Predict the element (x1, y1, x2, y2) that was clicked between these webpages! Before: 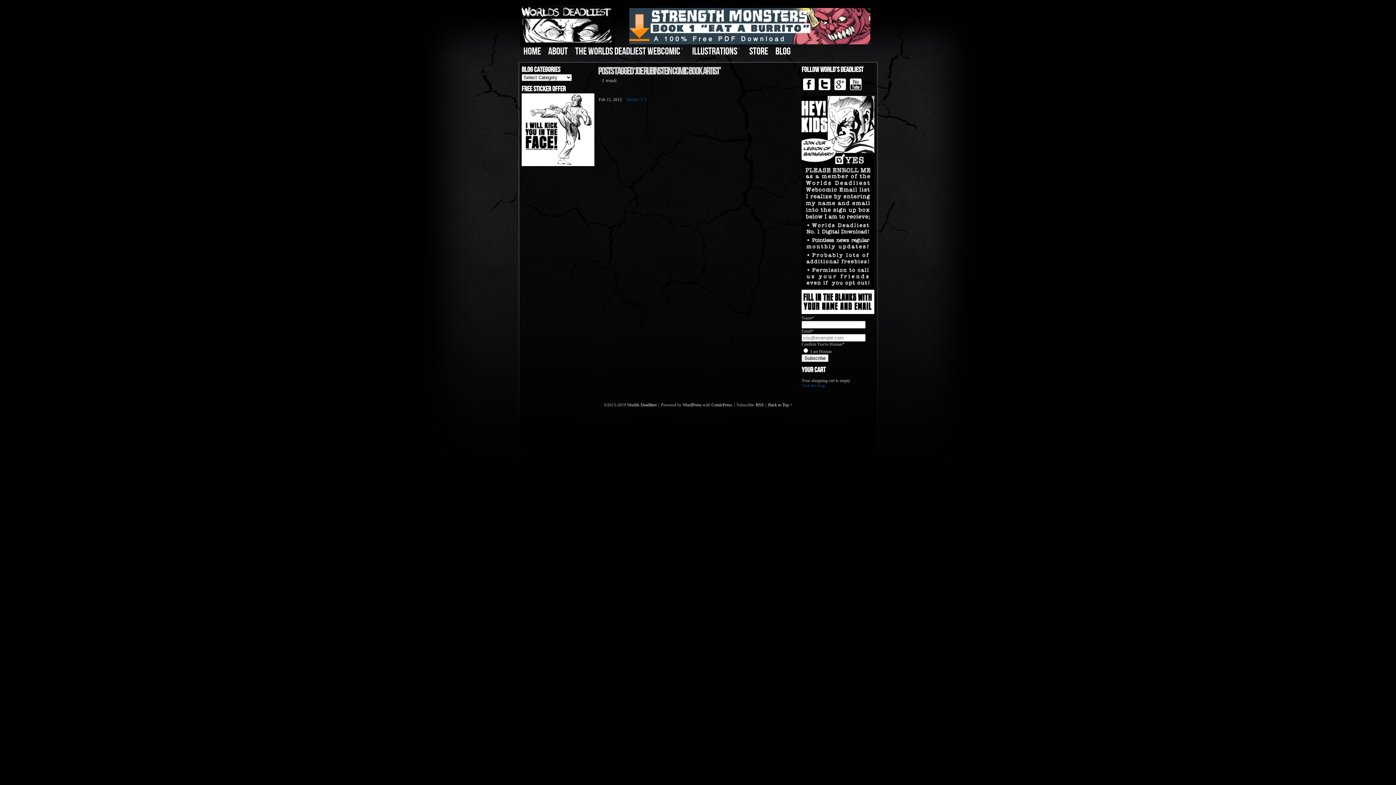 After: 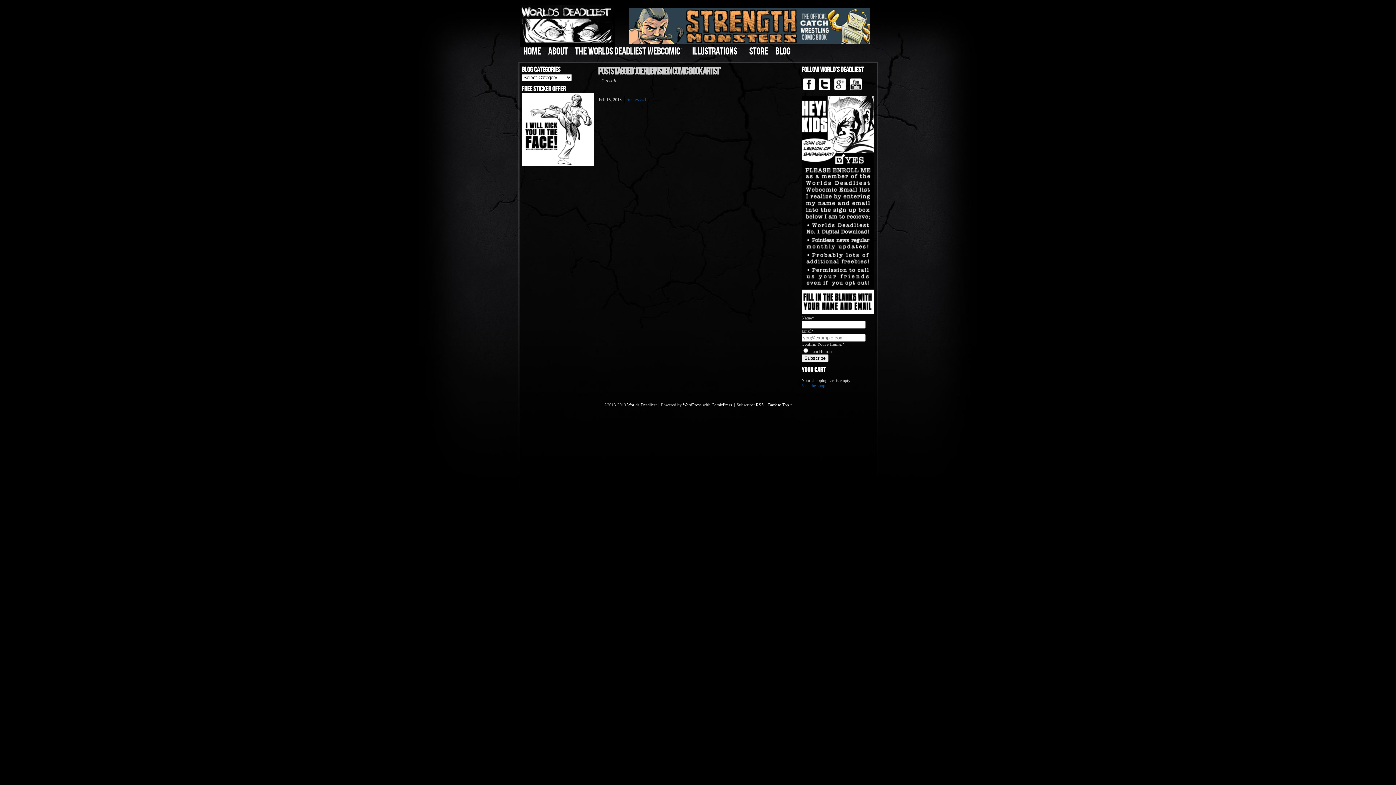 Action: bbox: (833, 86, 847, 91)